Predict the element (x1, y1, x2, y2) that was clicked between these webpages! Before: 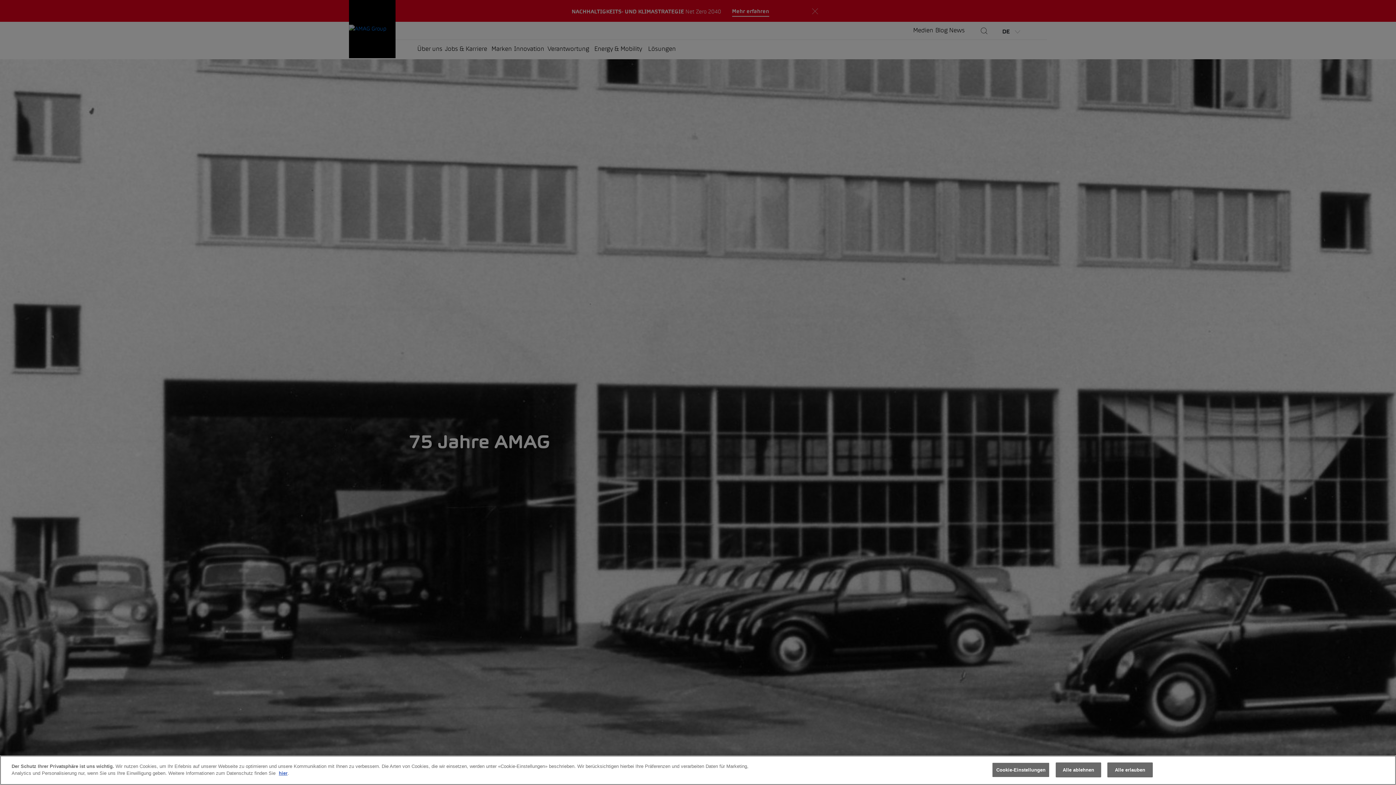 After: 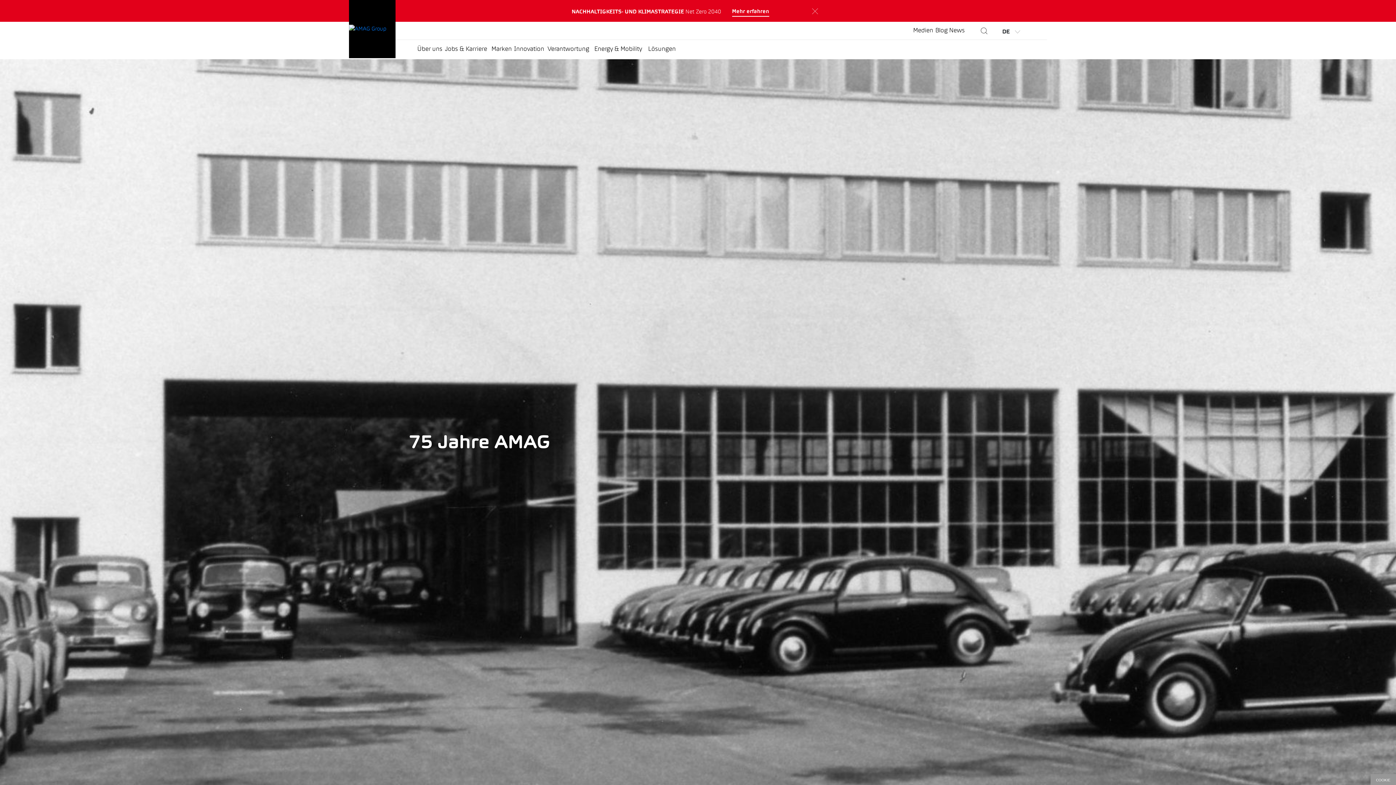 Action: bbox: (1056, 762, 1101, 777) label: Alle ablehnen